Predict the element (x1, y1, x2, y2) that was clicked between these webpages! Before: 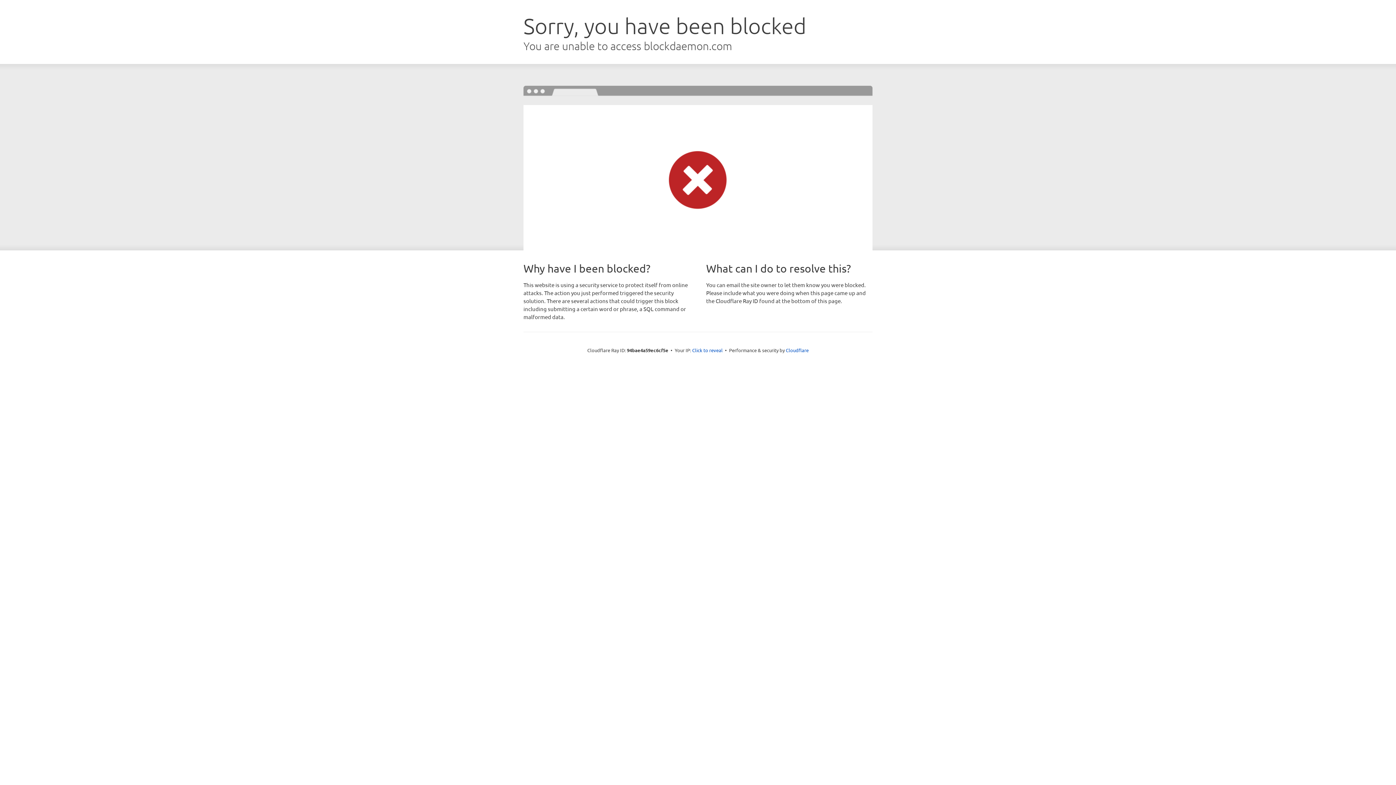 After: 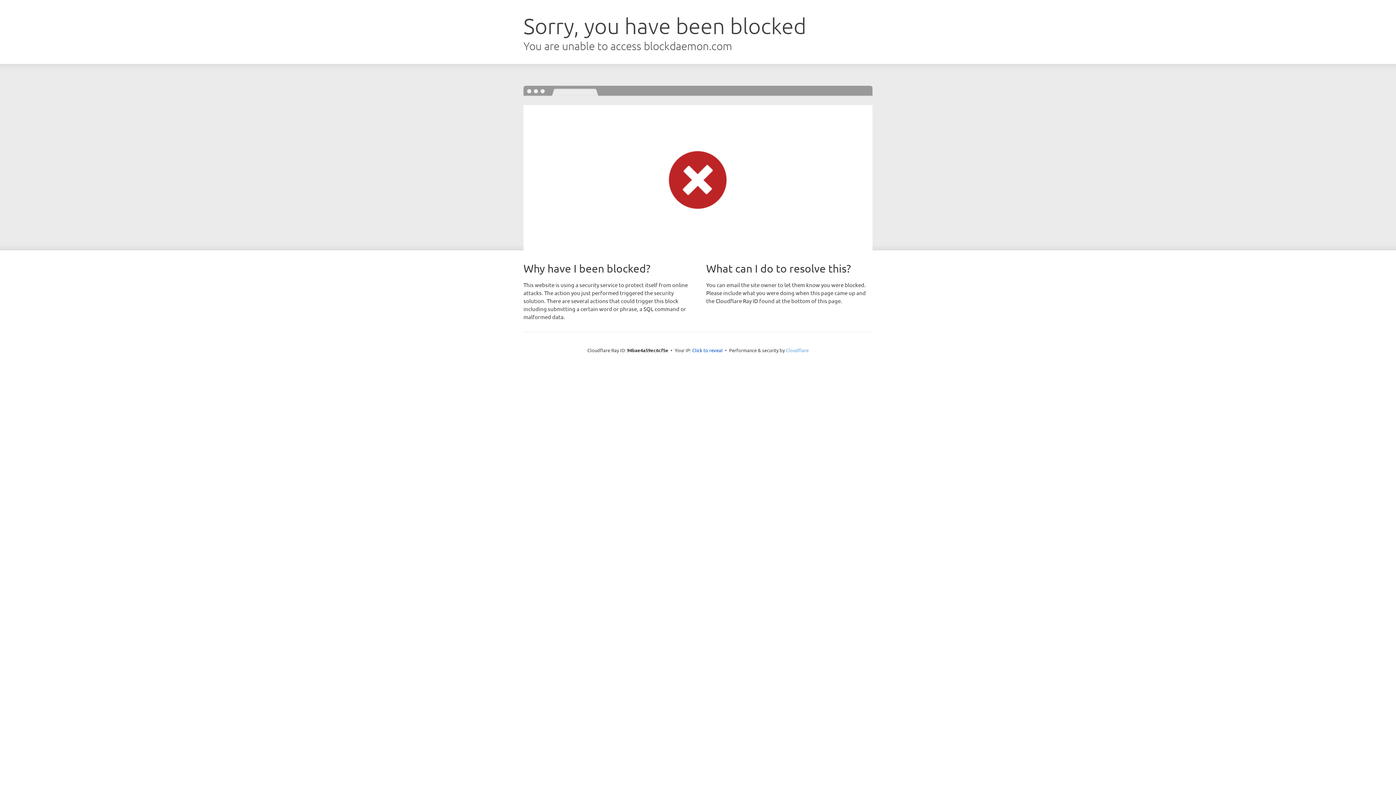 Action: bbox: (786, 347, 808, 353) label: Cloudflare